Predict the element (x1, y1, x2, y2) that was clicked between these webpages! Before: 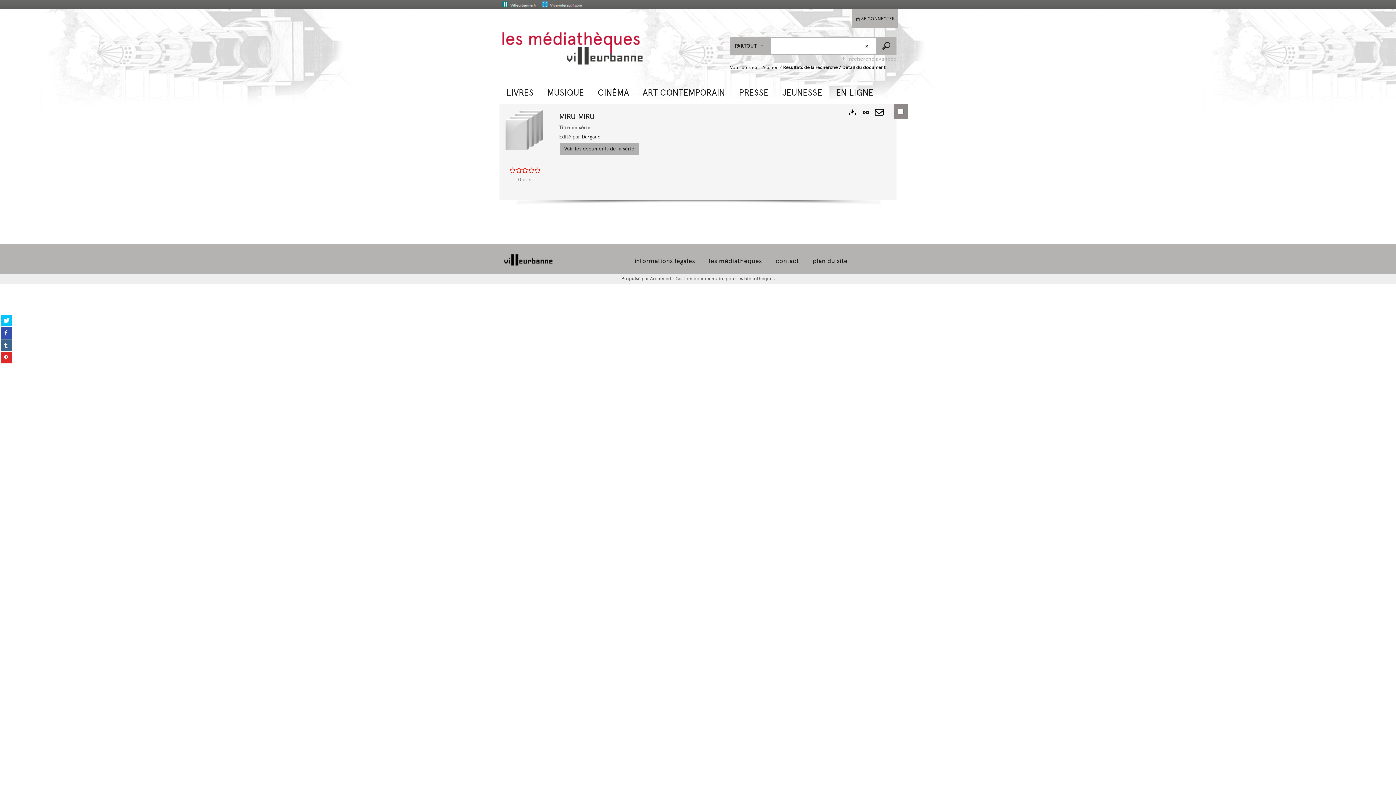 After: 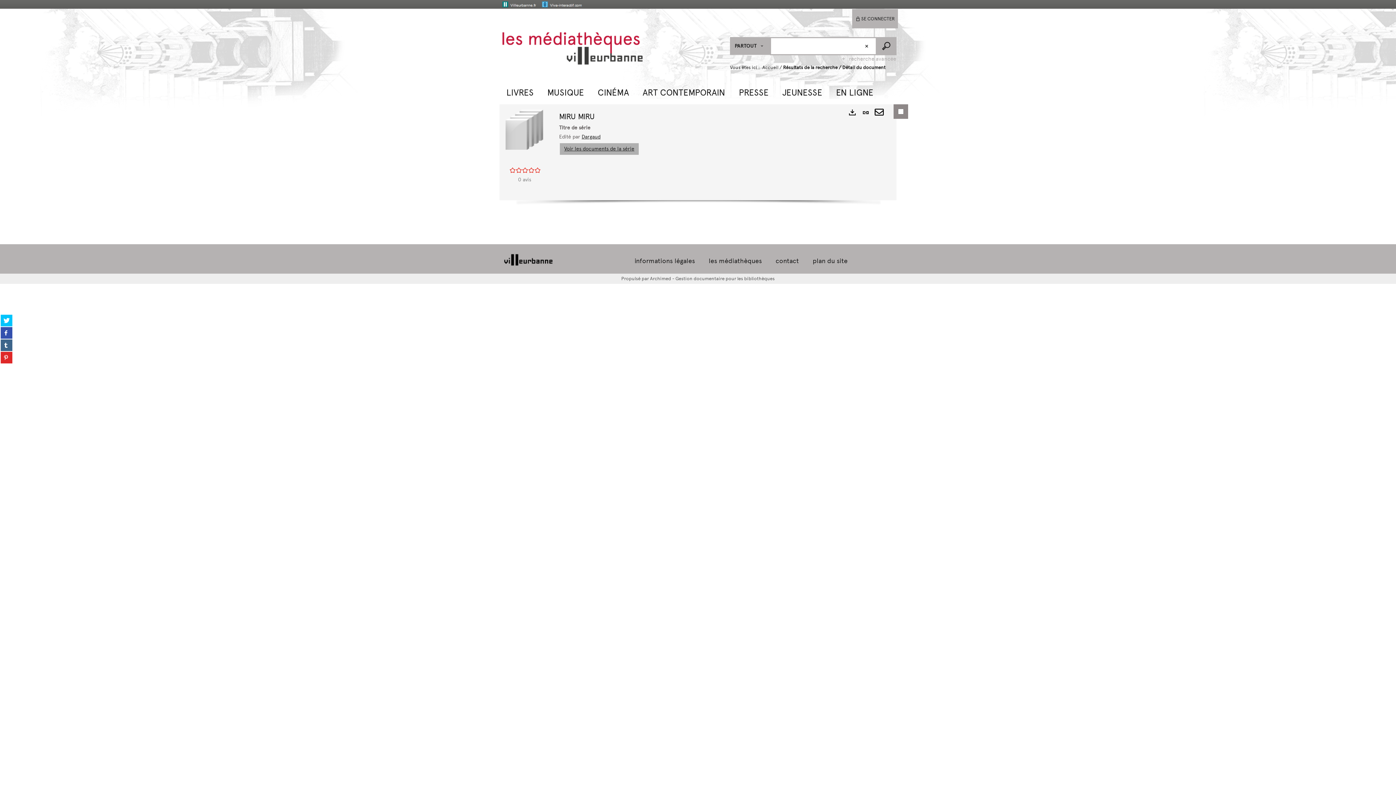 Action: bbox: (650, 275, 671, 281) label: Archimed